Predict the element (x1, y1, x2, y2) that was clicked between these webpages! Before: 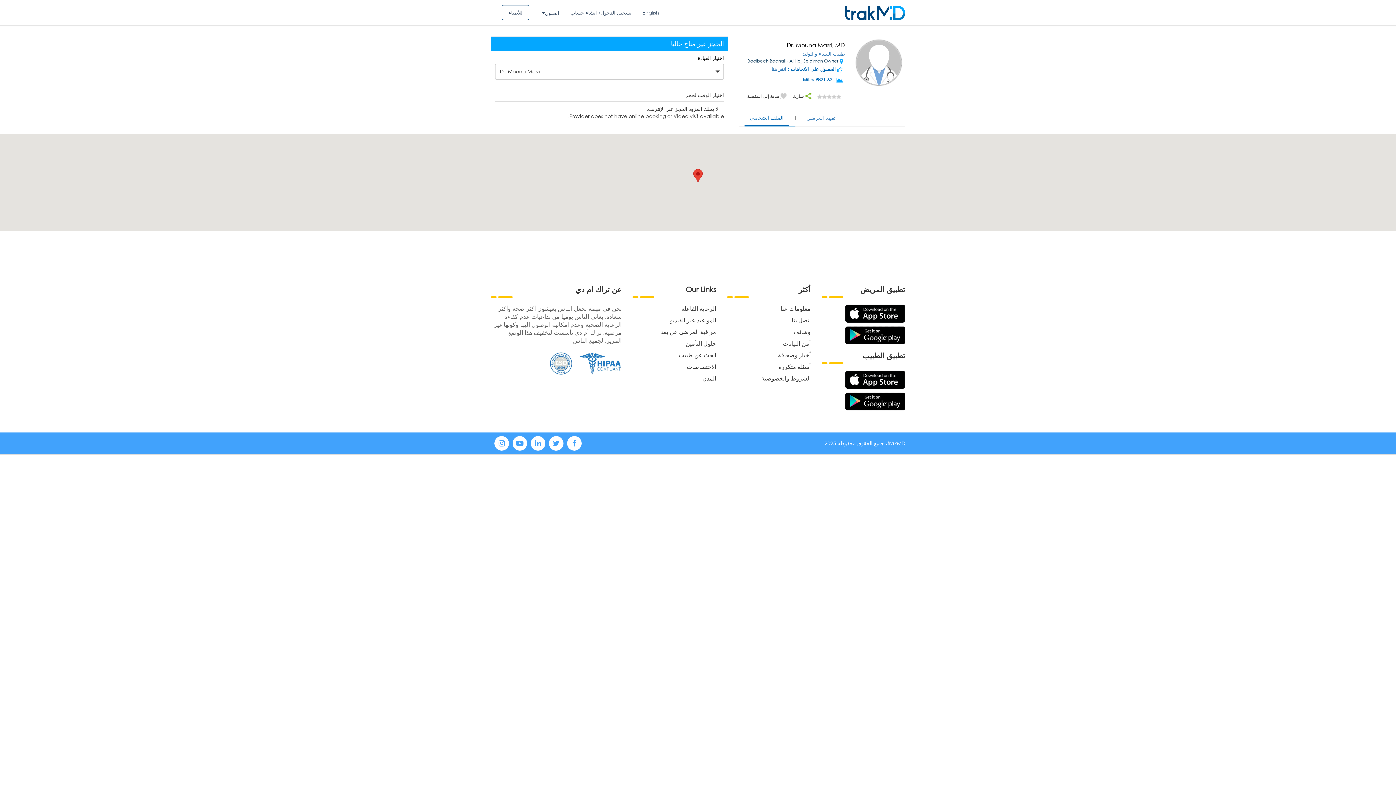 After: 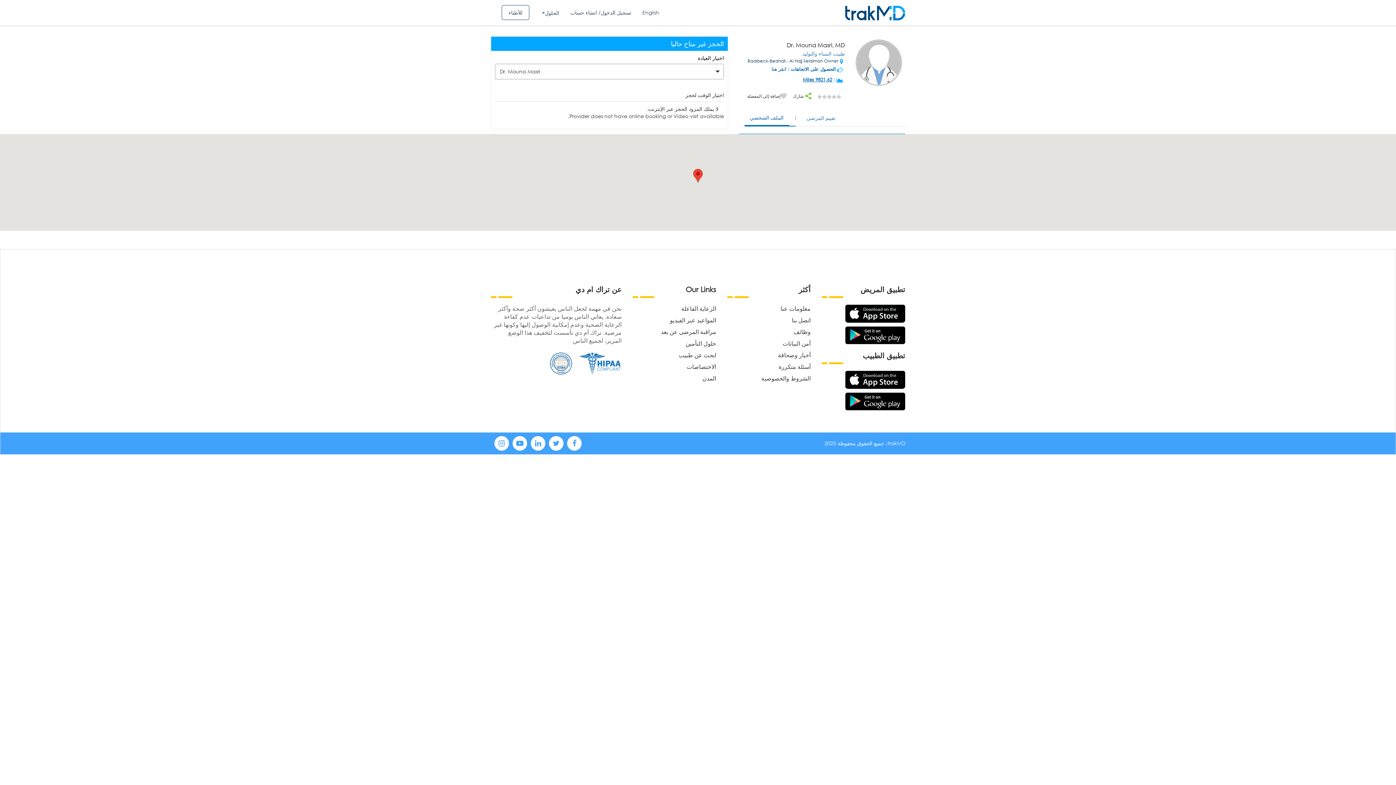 Action: bbox: (845, 331, 905, 338)